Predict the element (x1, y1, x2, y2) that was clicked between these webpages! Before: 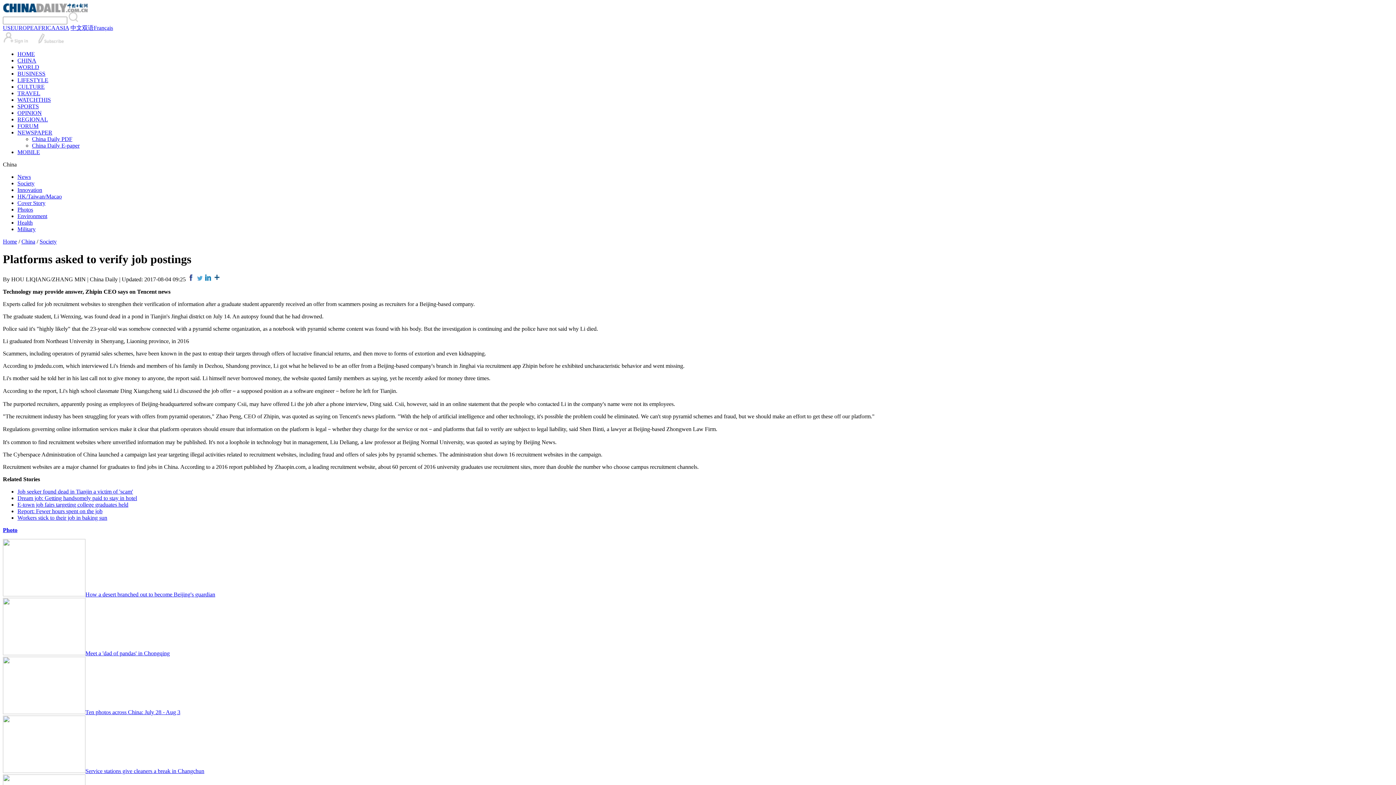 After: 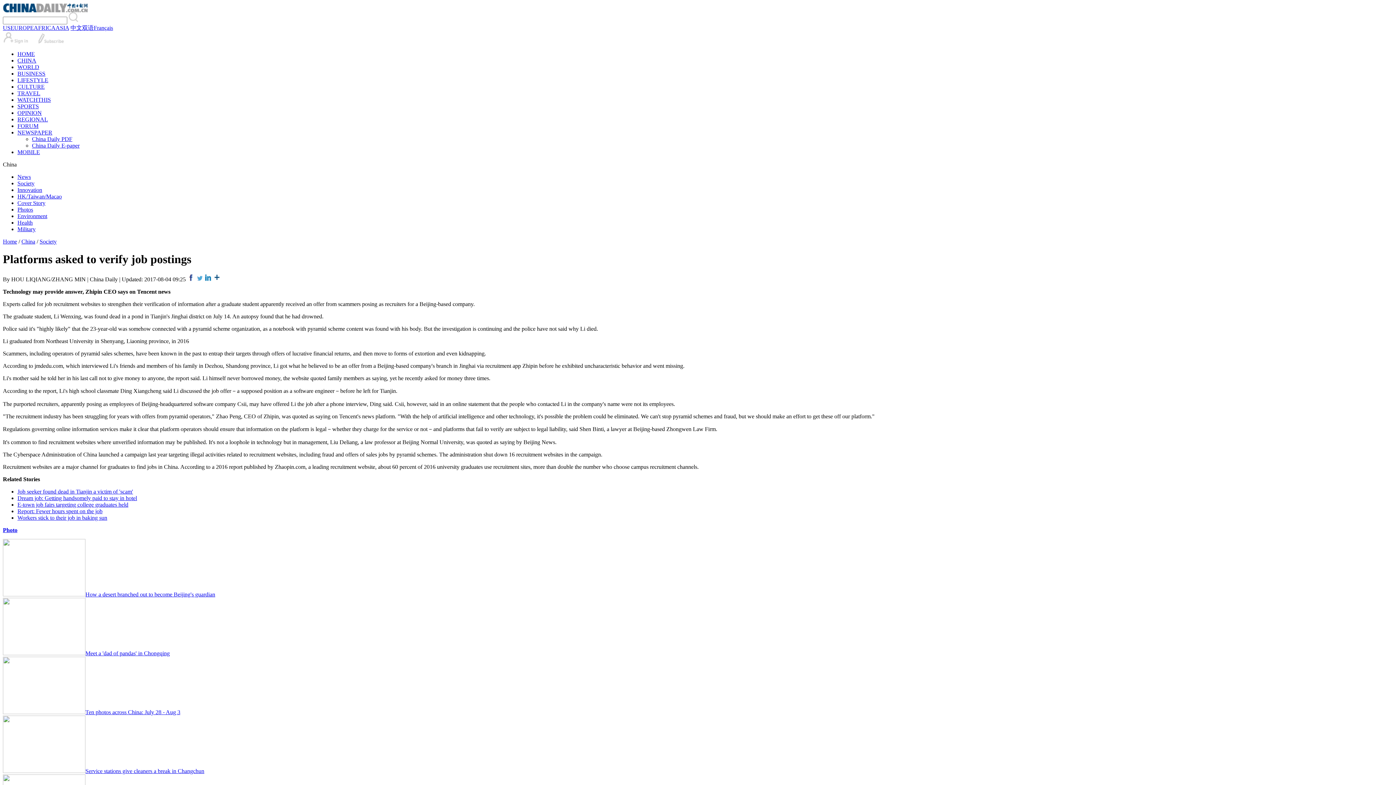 Action: label: US bbox: (2, 24, 10, 30)